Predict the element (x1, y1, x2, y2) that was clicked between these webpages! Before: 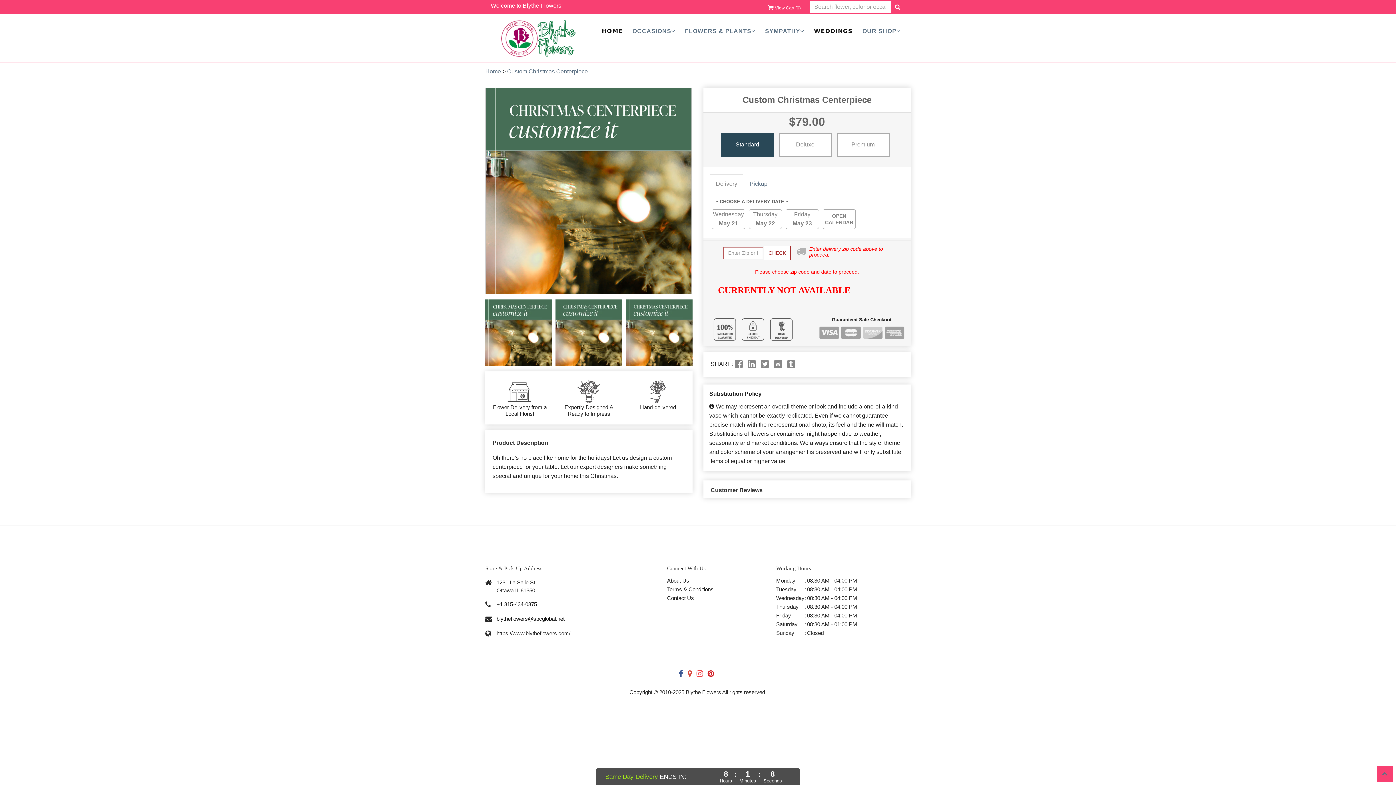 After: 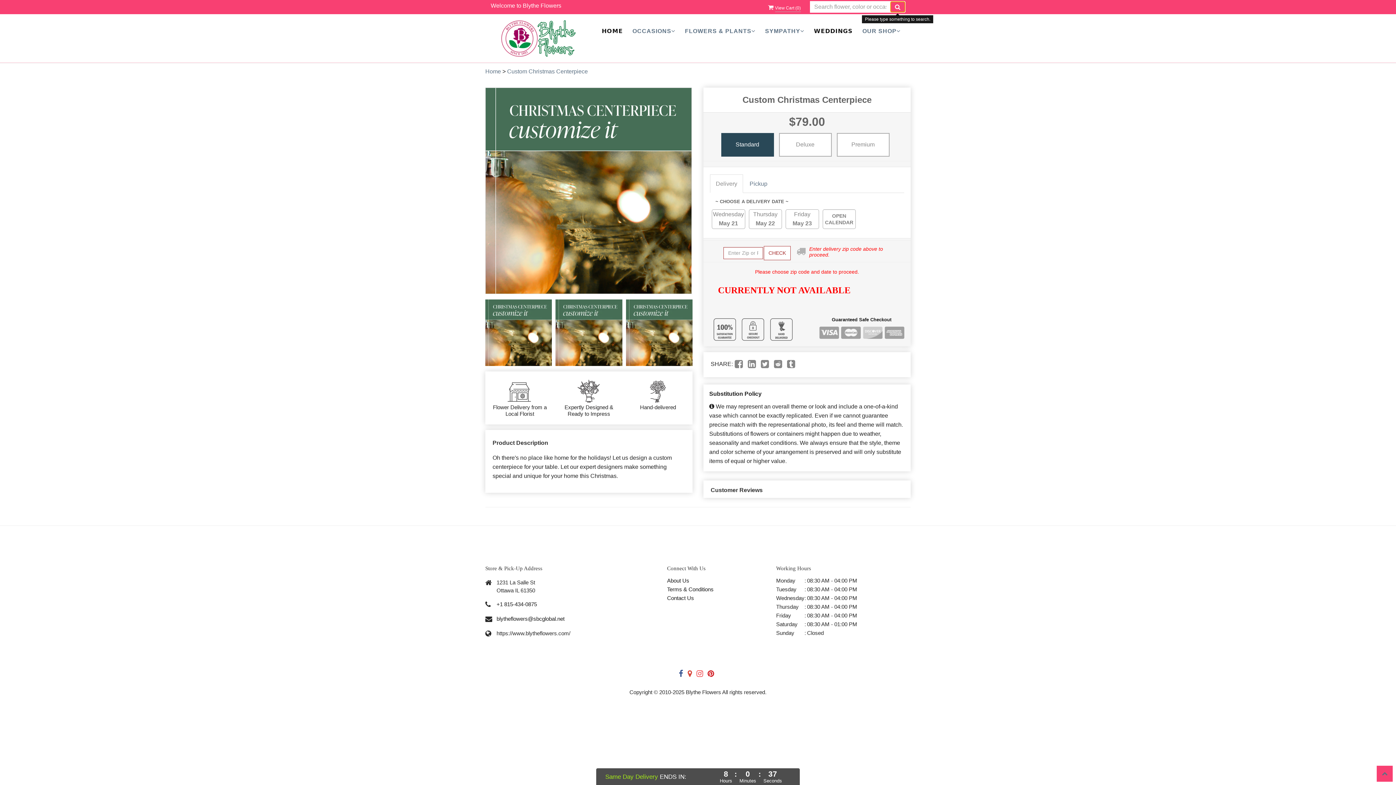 Action: bbox: (890, 1, 905, 12)